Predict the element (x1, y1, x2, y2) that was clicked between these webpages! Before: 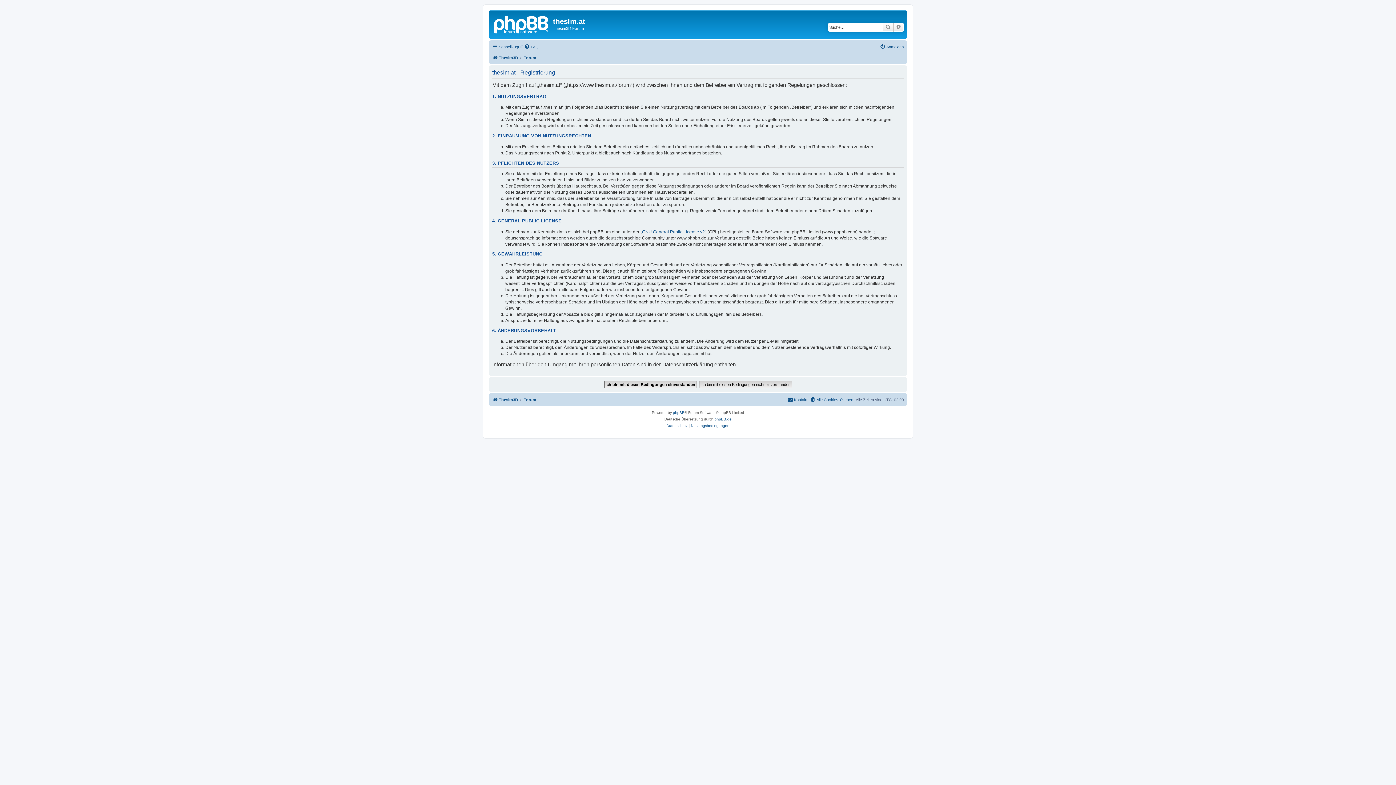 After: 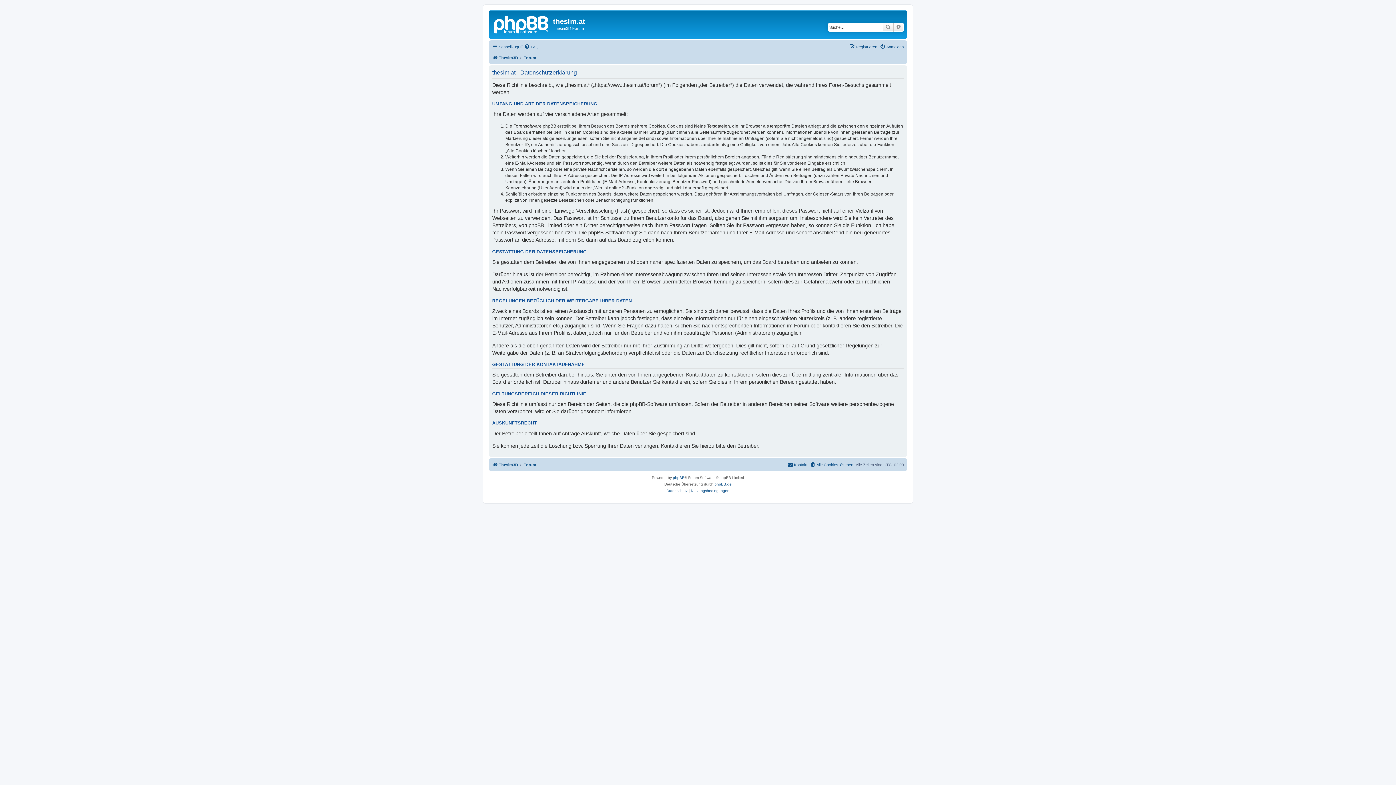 Action: bbox: (666, 422, 687, 429) label: Datenschutz